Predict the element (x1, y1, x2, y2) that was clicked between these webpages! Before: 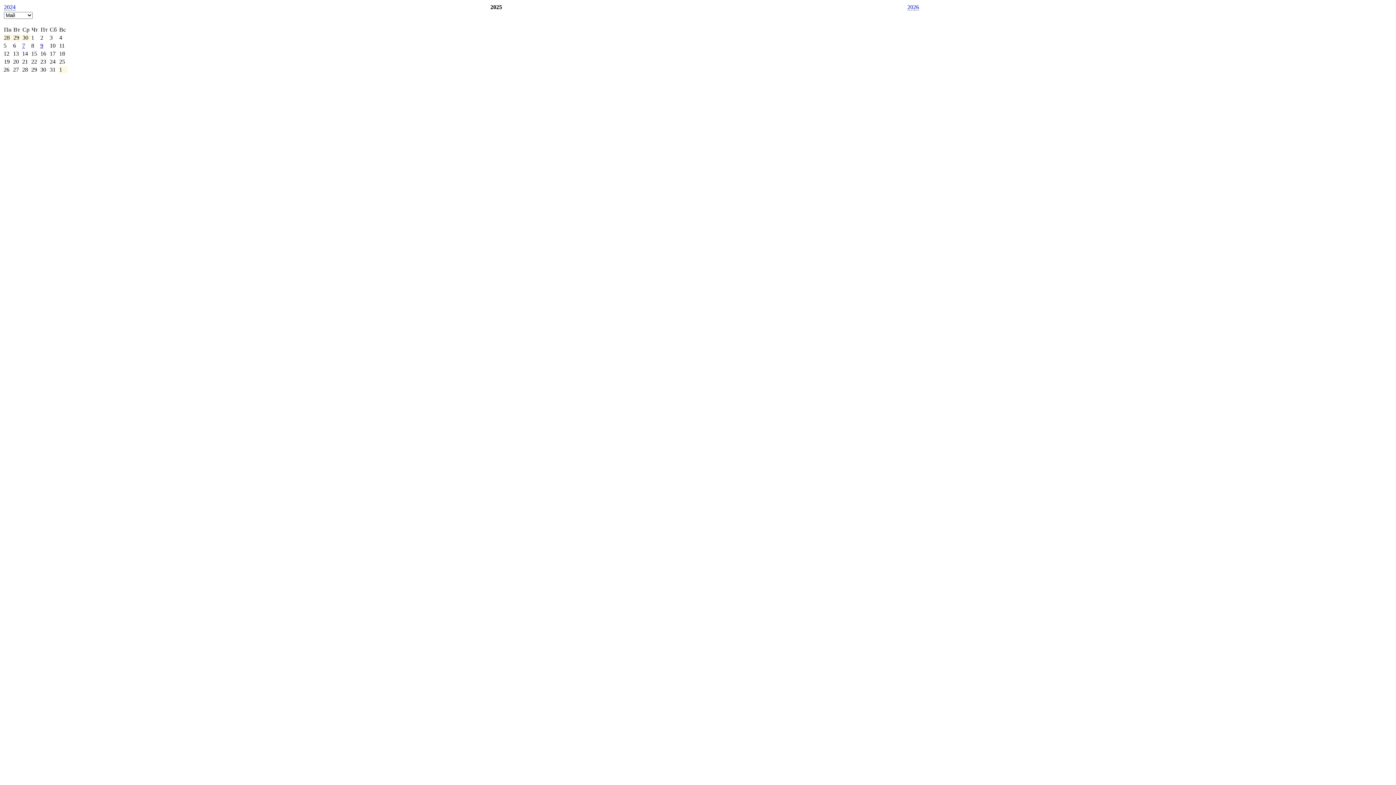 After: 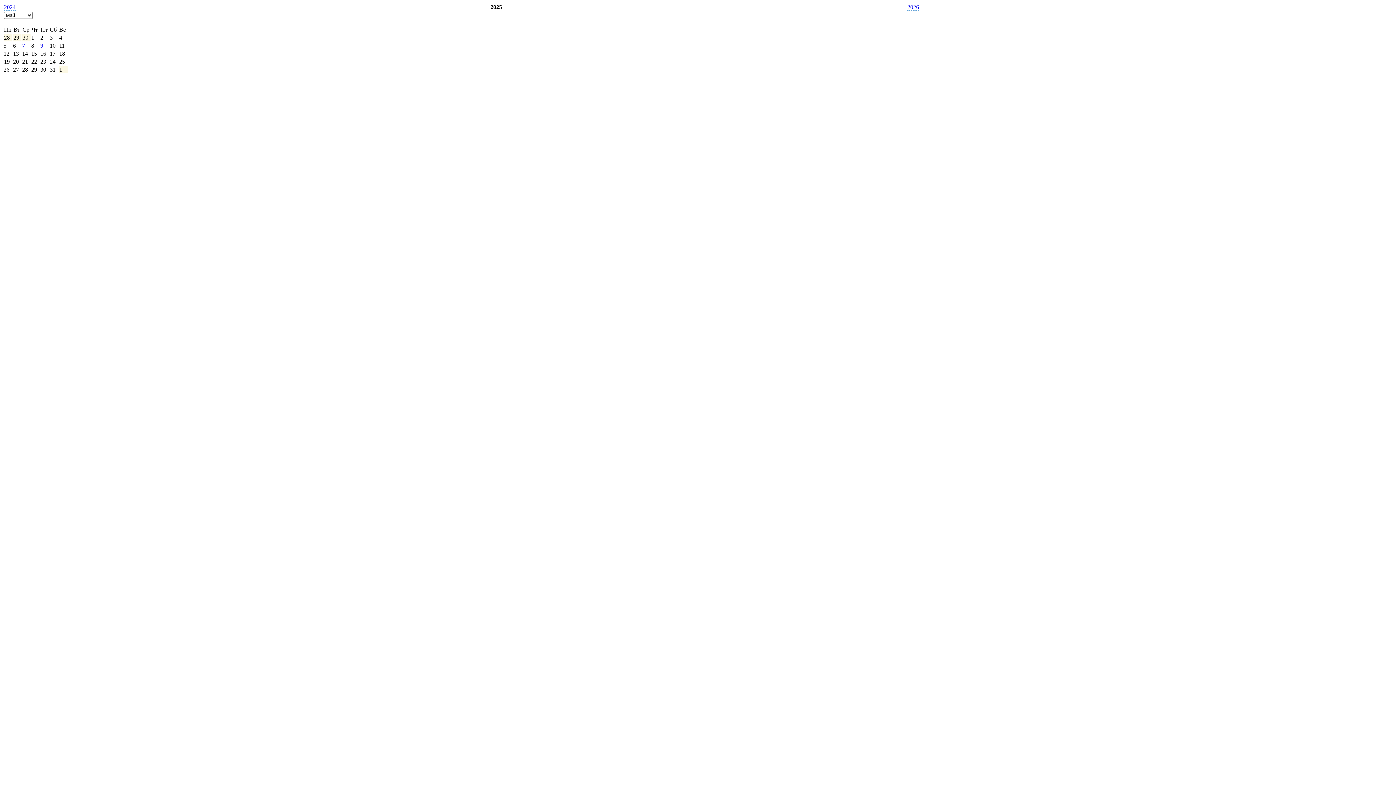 Action: bbox: (22, 42, 25, 48) label: 7